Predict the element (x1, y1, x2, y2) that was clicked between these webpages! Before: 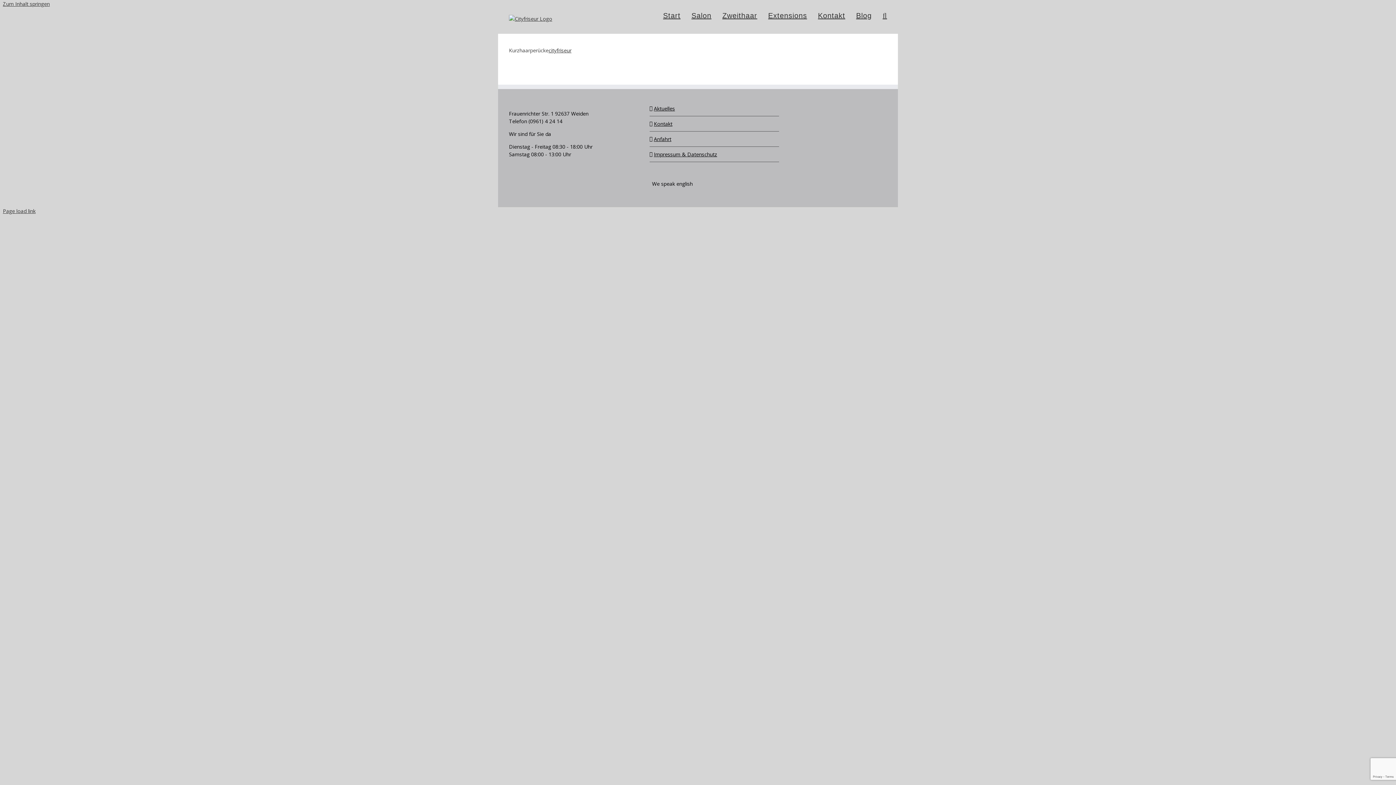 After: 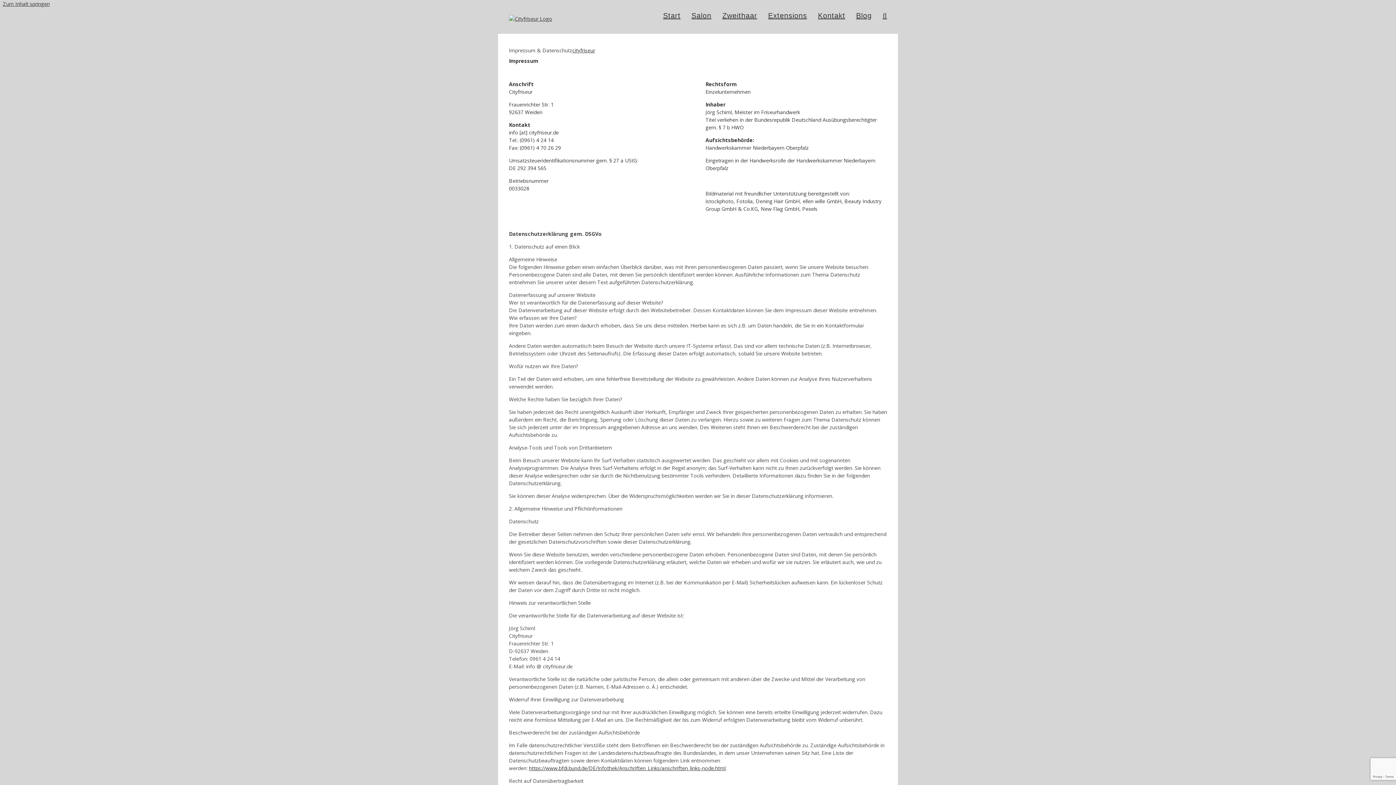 Action: label: Impressum & Datenschutz bbox: (654, 150, 775, 158)